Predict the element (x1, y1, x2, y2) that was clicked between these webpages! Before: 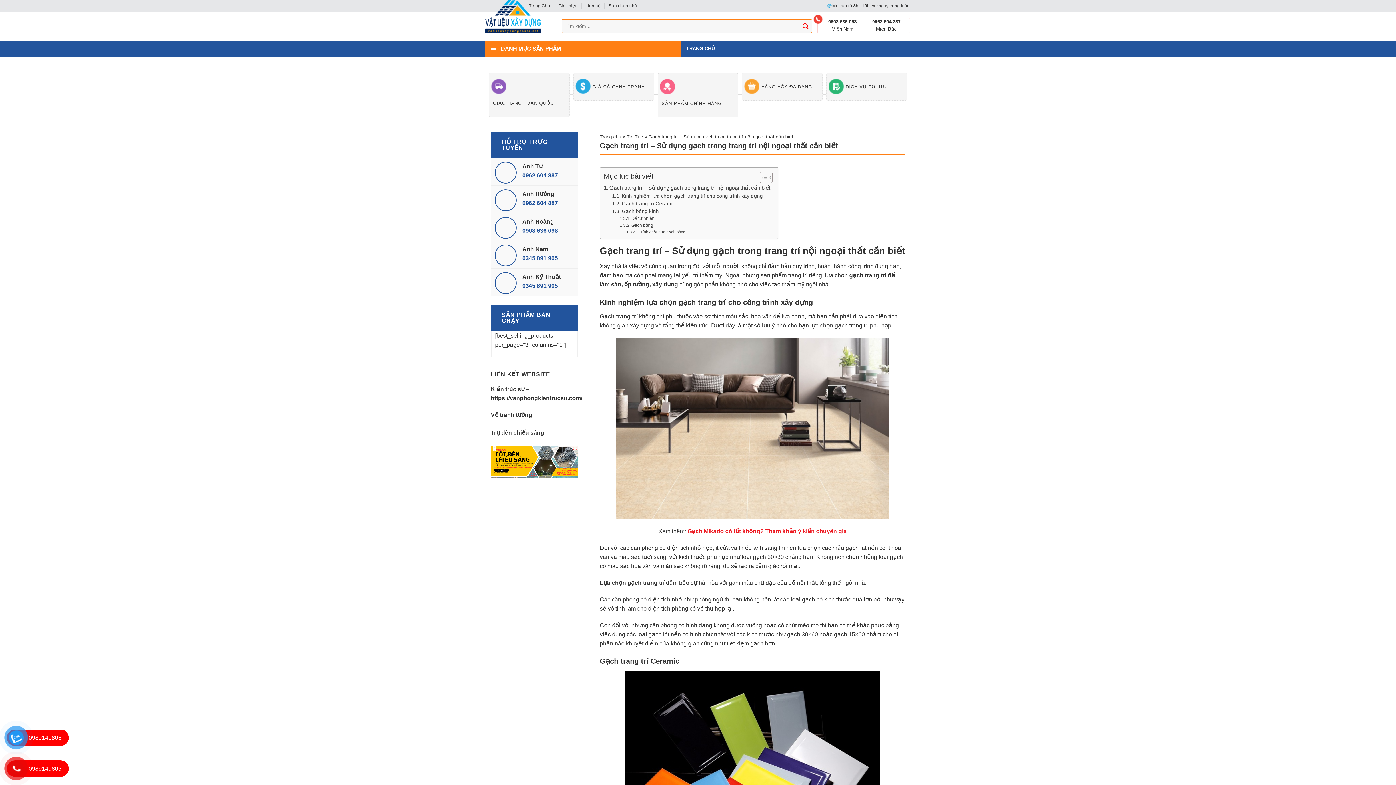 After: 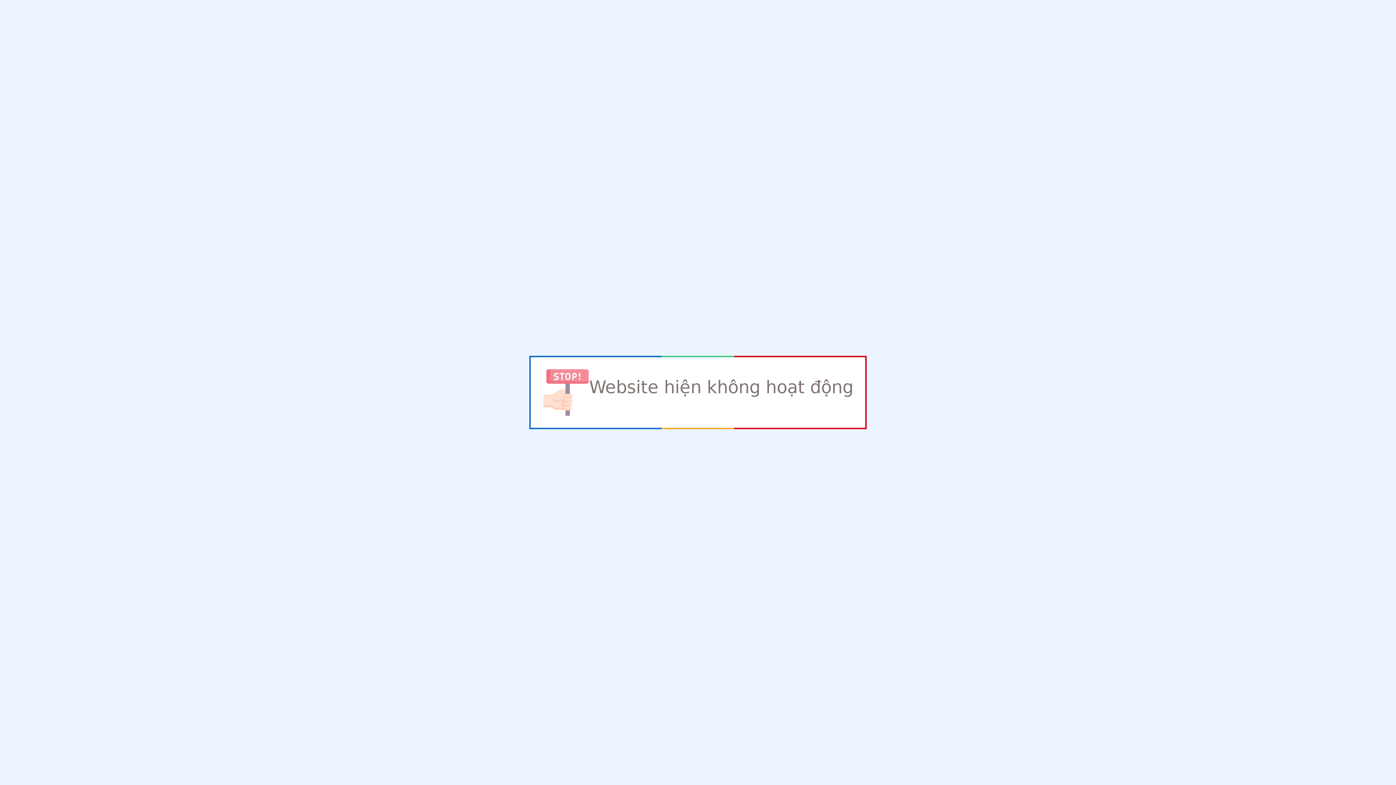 Action: label: Vẽ tranh tường bbox: (490, 411, 532, 418)